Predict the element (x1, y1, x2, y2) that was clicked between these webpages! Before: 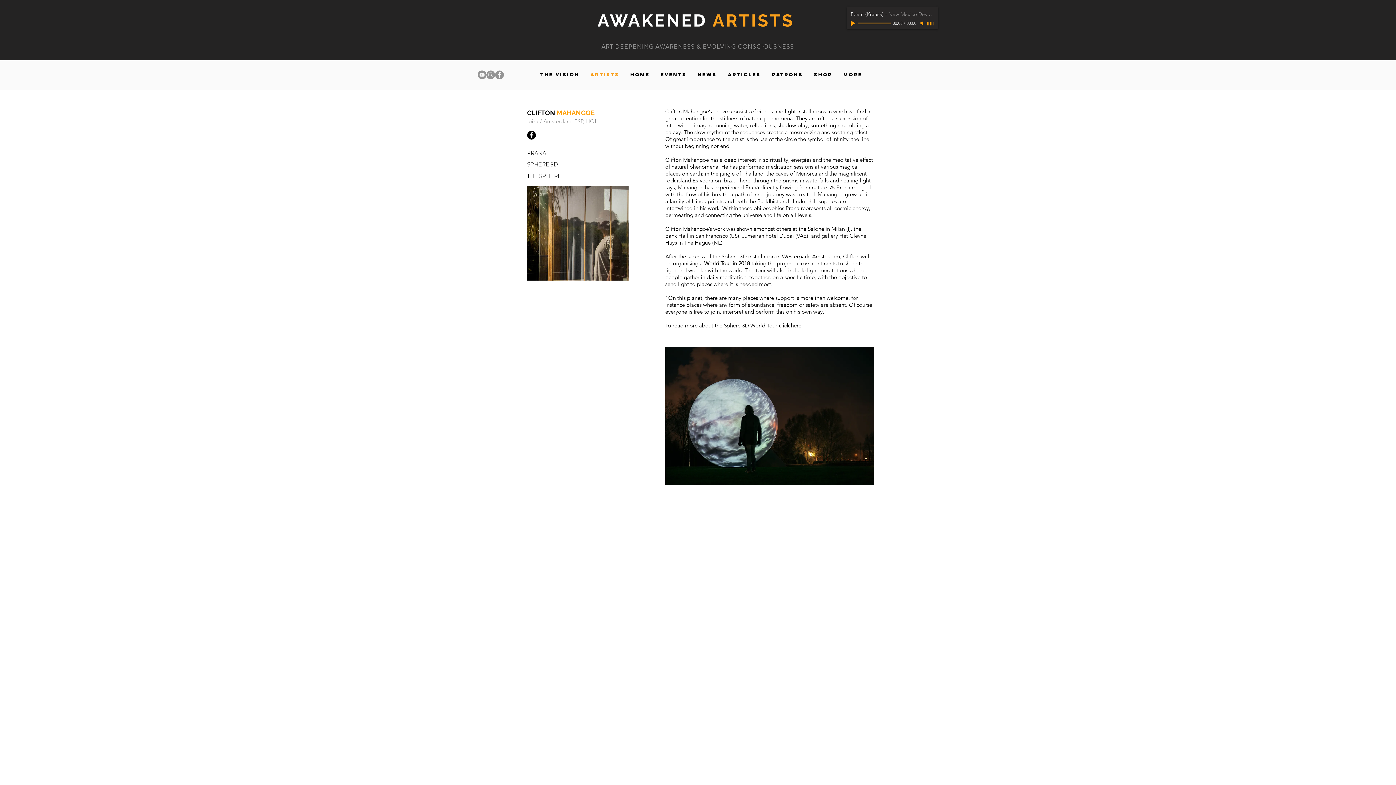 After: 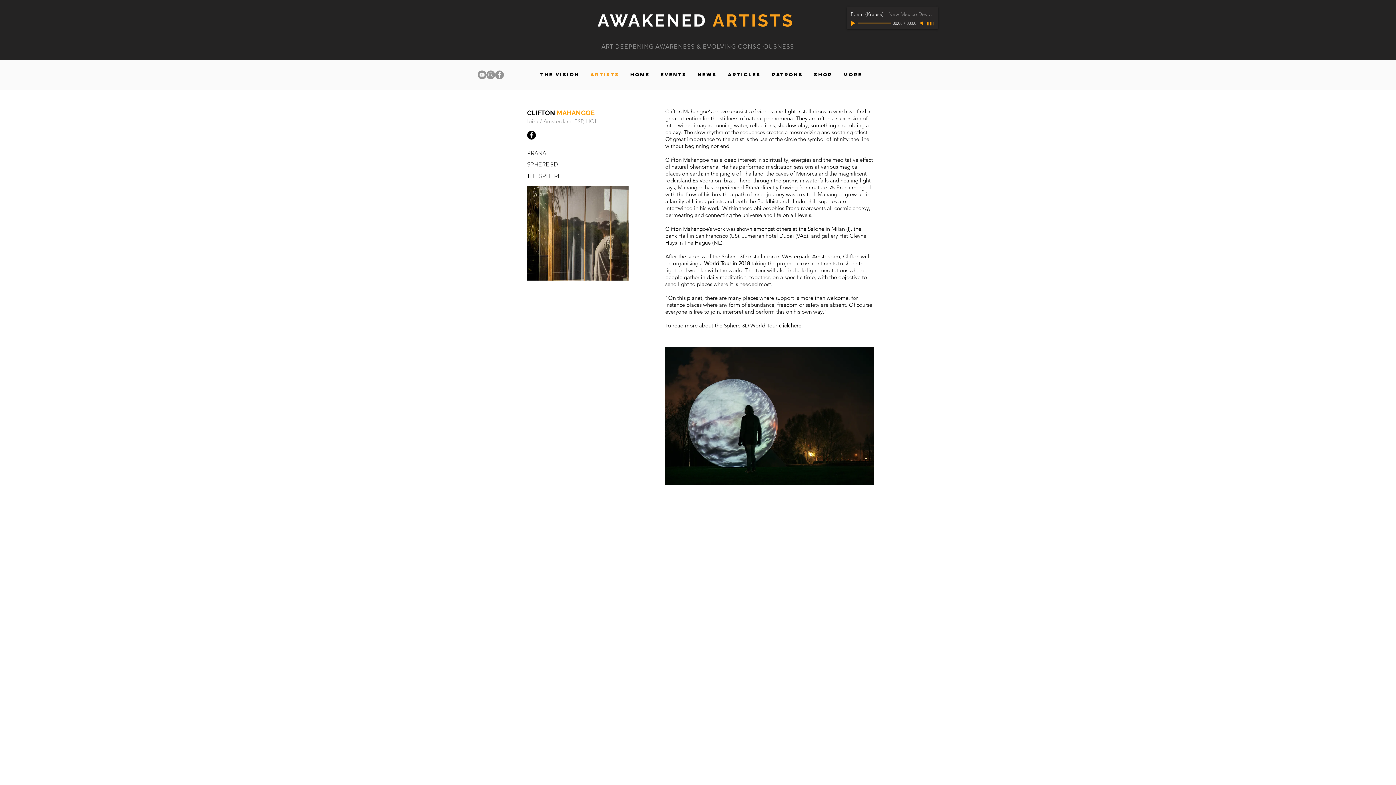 Action: label: Facebook bbox: (495, 70, 504, 79)